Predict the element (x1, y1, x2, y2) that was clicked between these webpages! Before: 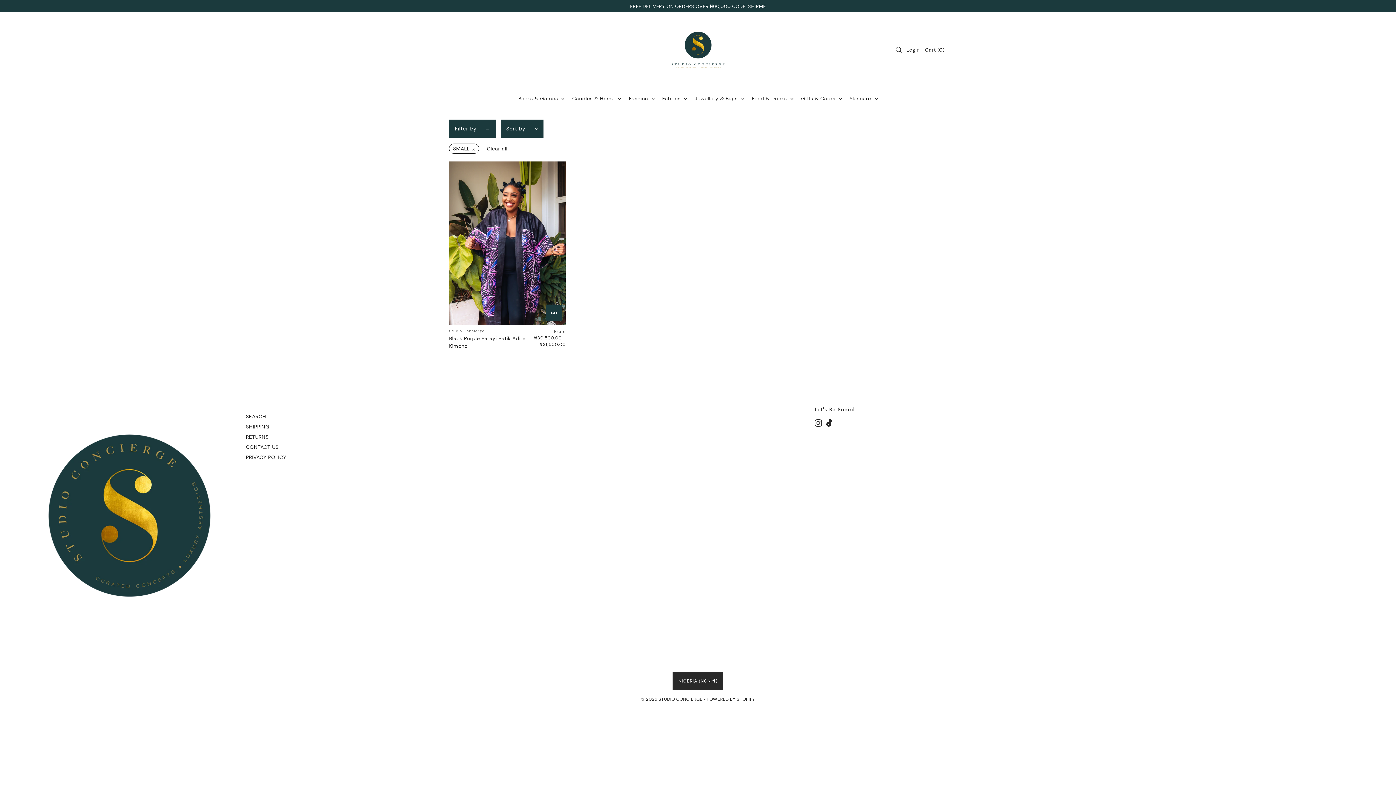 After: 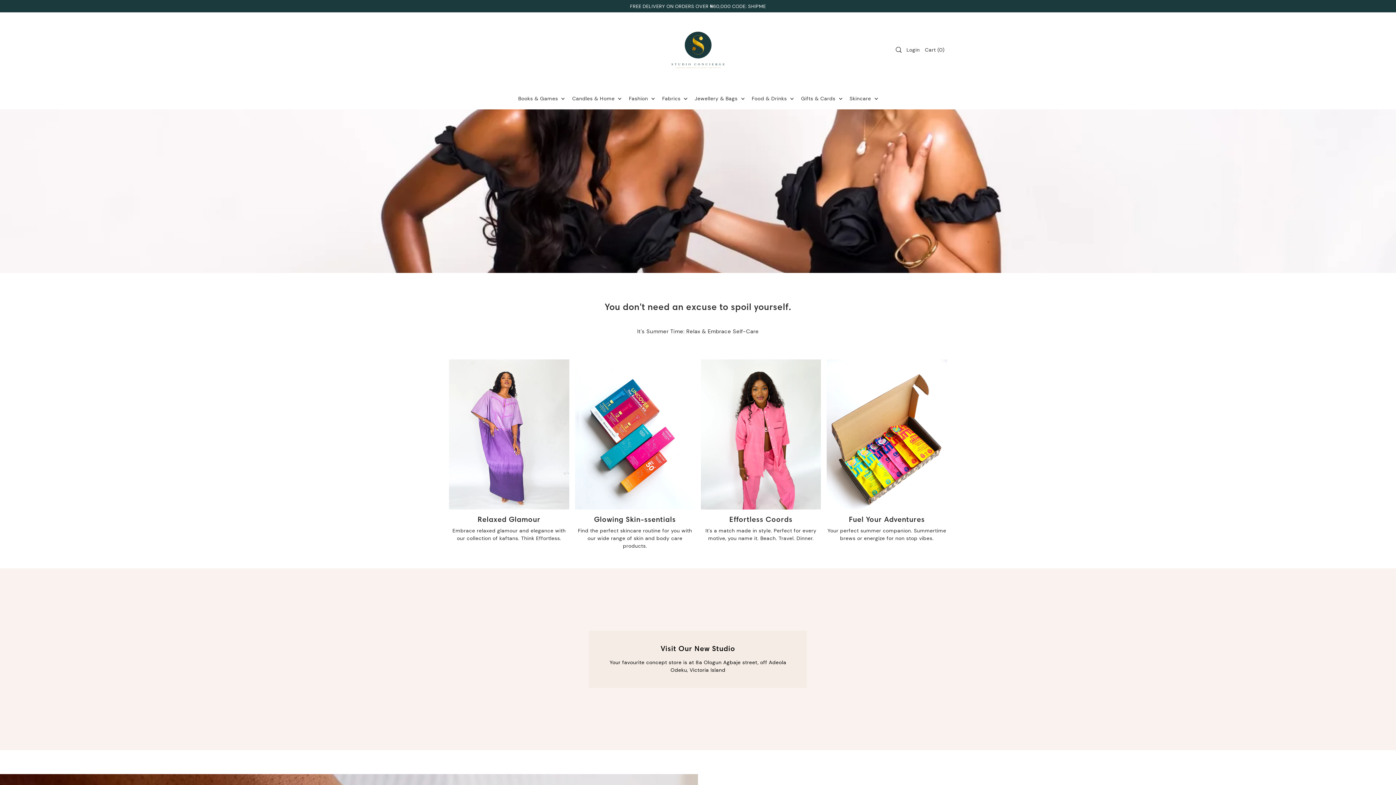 Action: bbox: (18, 405, 240, 627)